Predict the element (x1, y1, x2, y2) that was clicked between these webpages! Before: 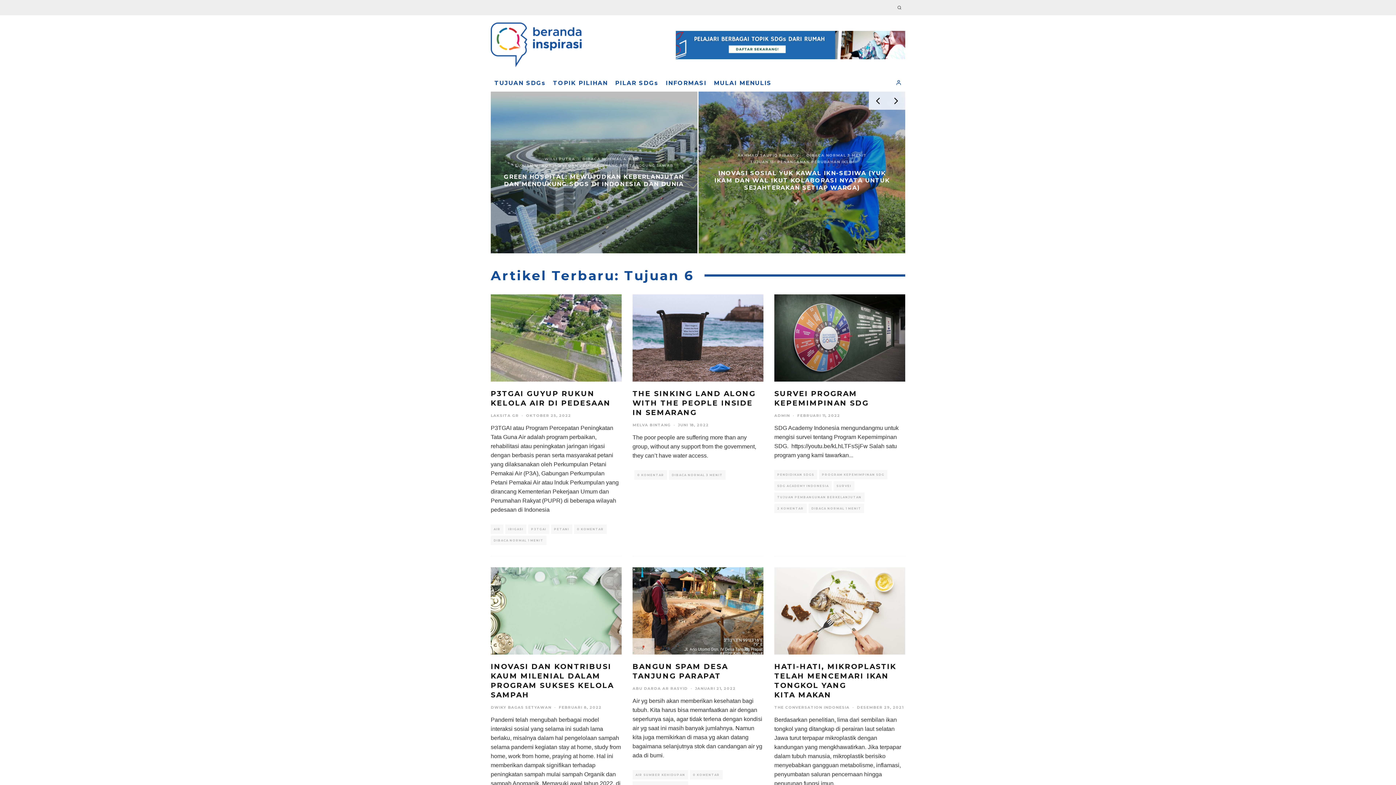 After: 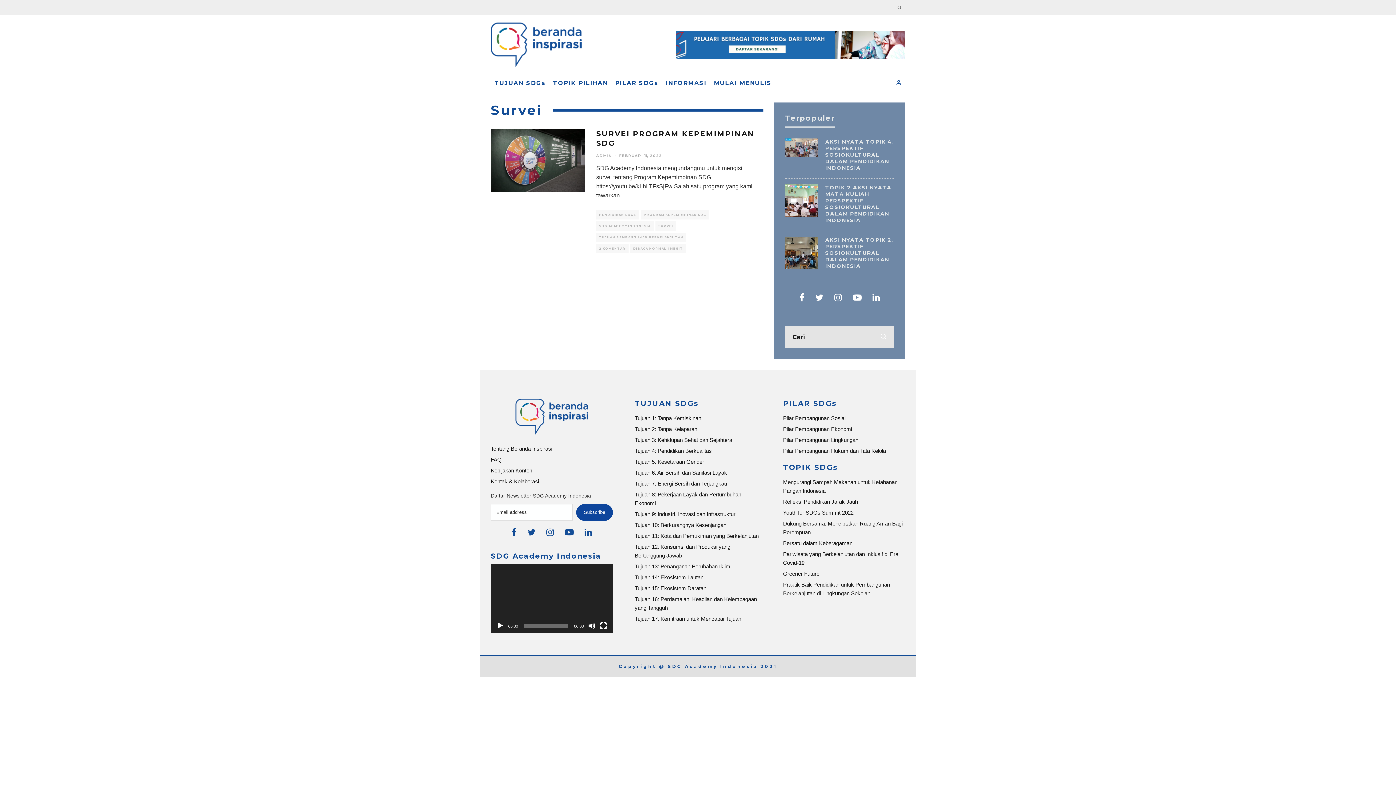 Action: label: SURVEI bbox: (833, 481, 854, 490)